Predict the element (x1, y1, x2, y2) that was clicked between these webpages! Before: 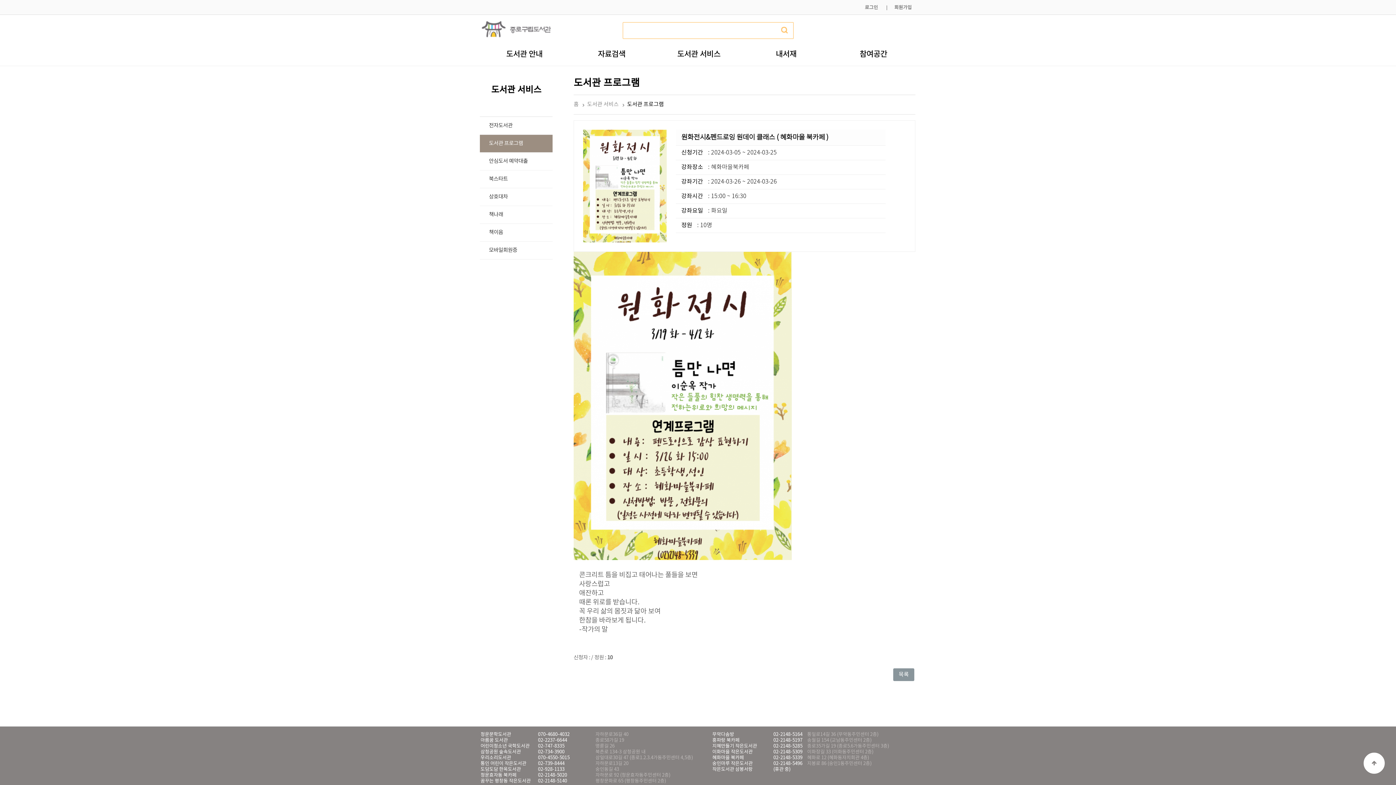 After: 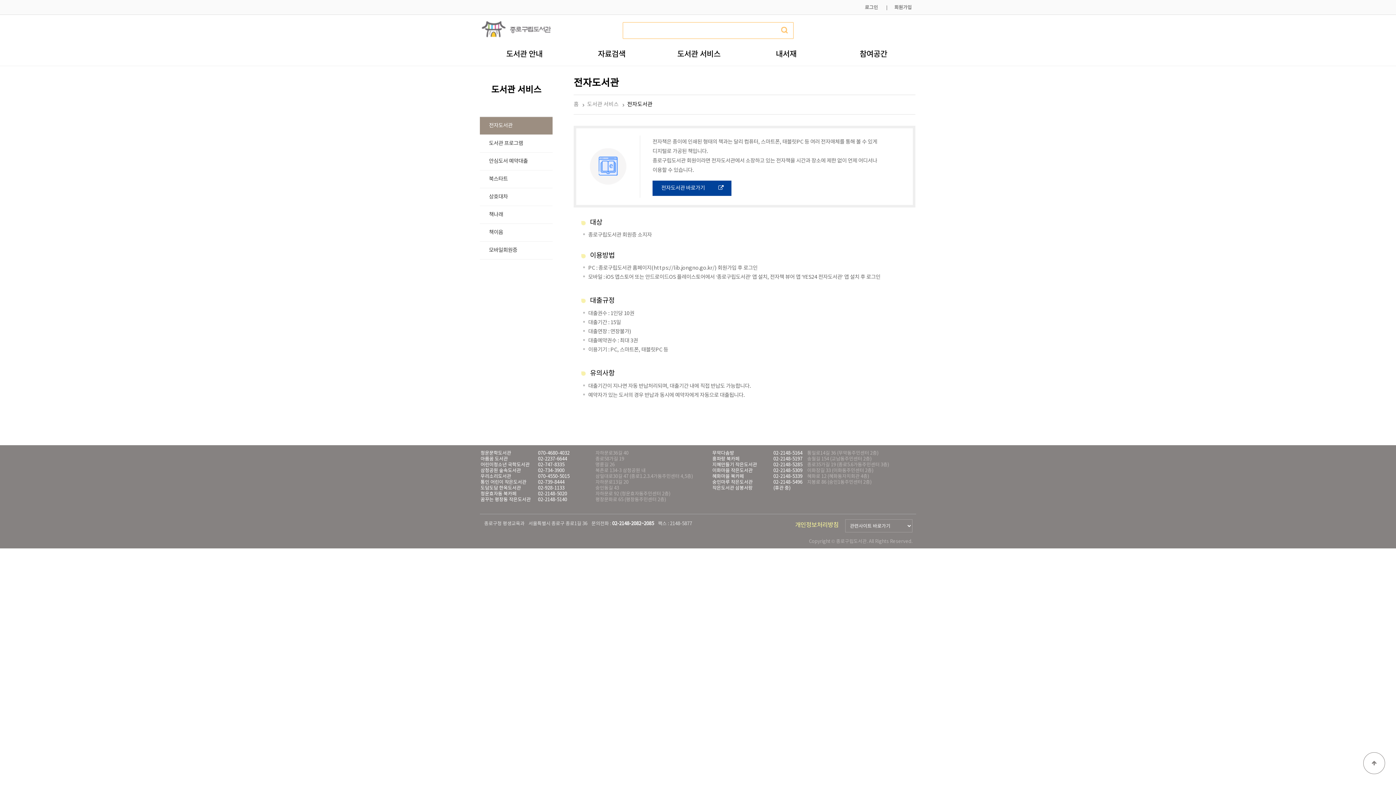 Action: label: 도서관 서비스 bbox: (663, 44, 733, 64)